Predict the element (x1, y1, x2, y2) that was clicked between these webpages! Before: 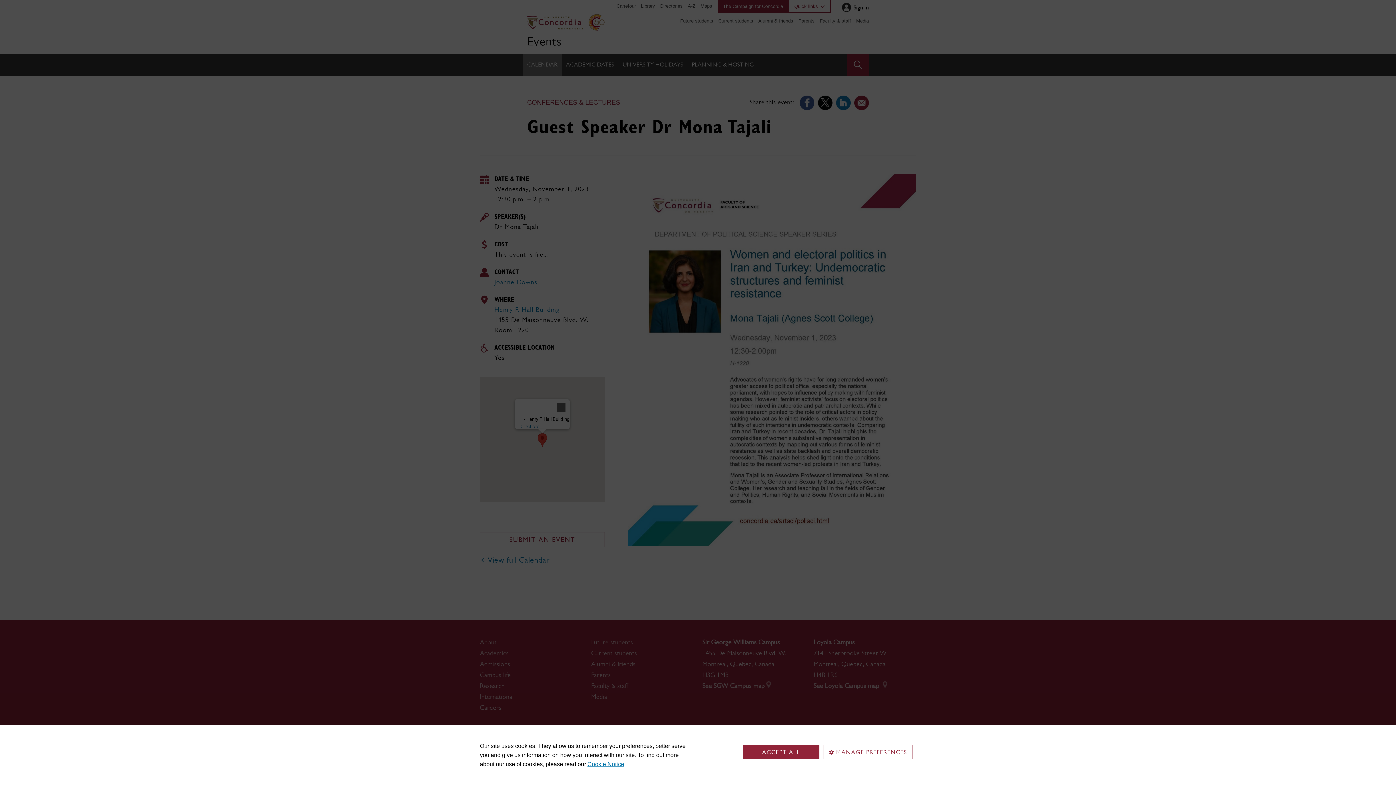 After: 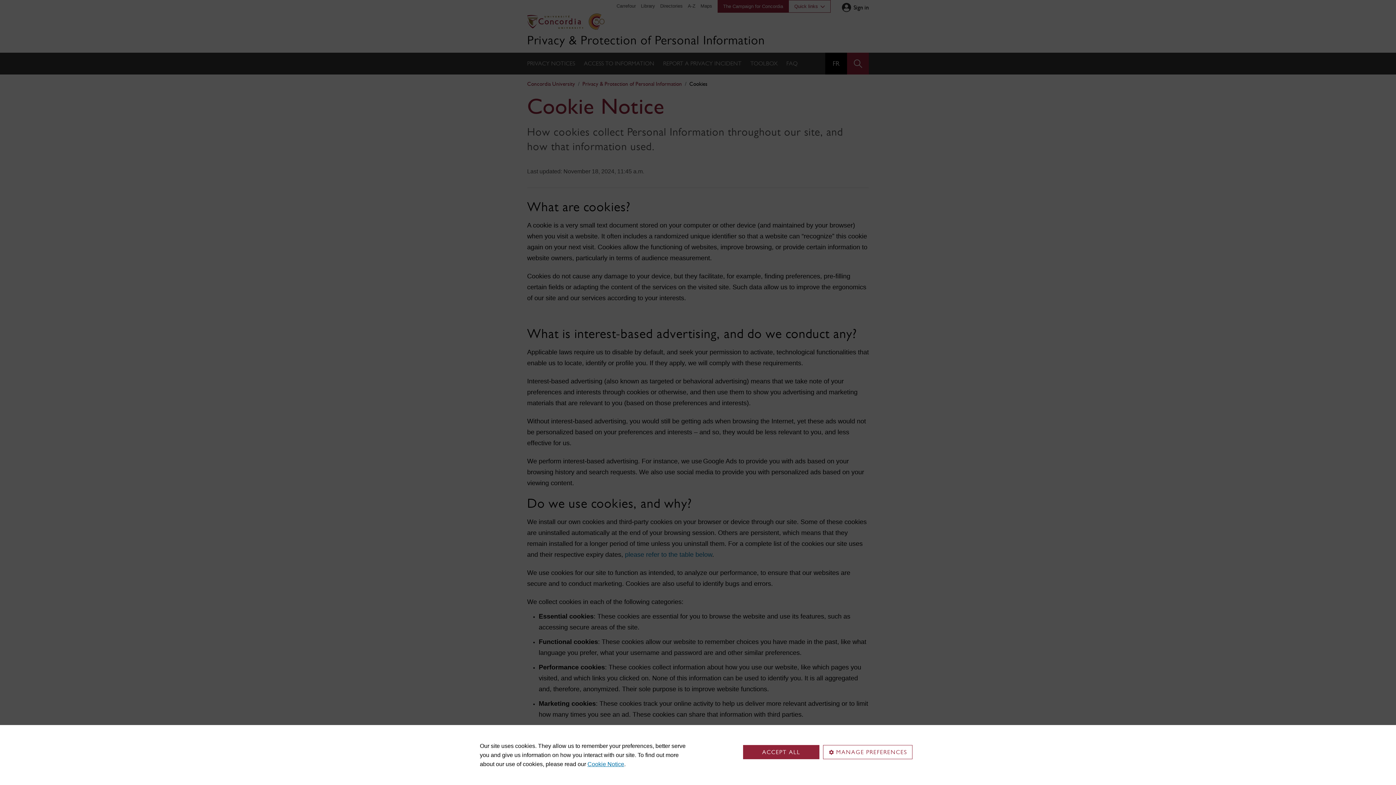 Action: bbox: (587, 761, 624, 767) label: Cookie Notice